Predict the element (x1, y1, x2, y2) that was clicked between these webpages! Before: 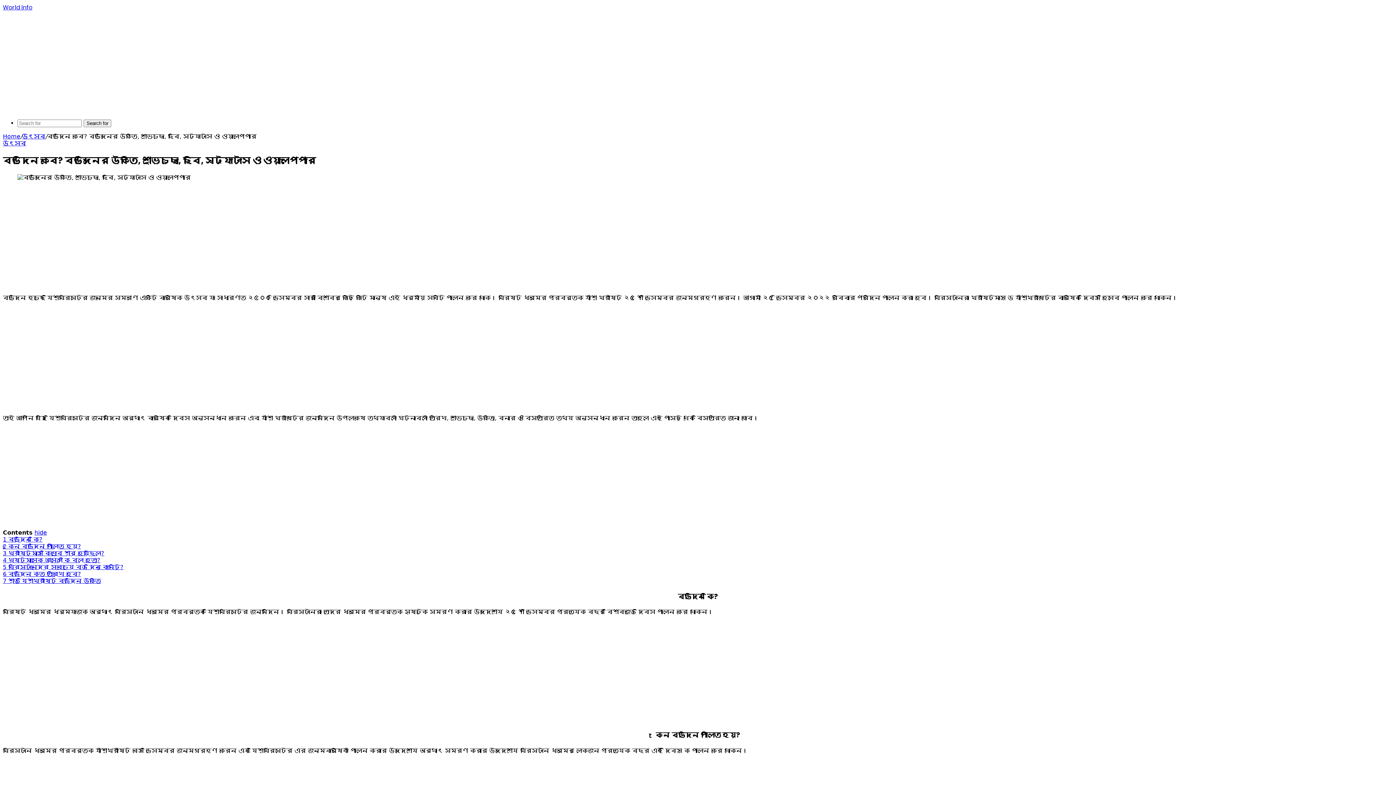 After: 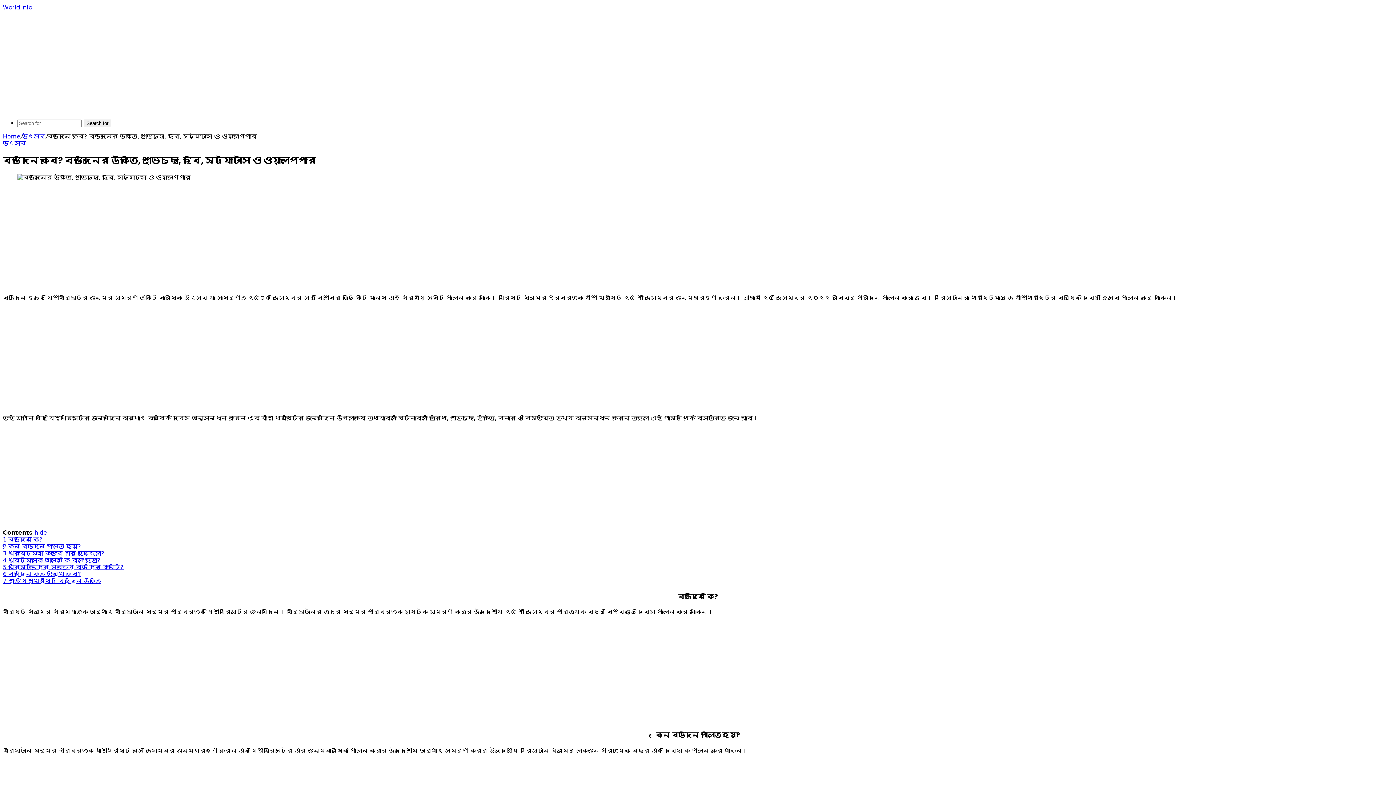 Action: bbox: (34, 529, 46, 536) label: hide